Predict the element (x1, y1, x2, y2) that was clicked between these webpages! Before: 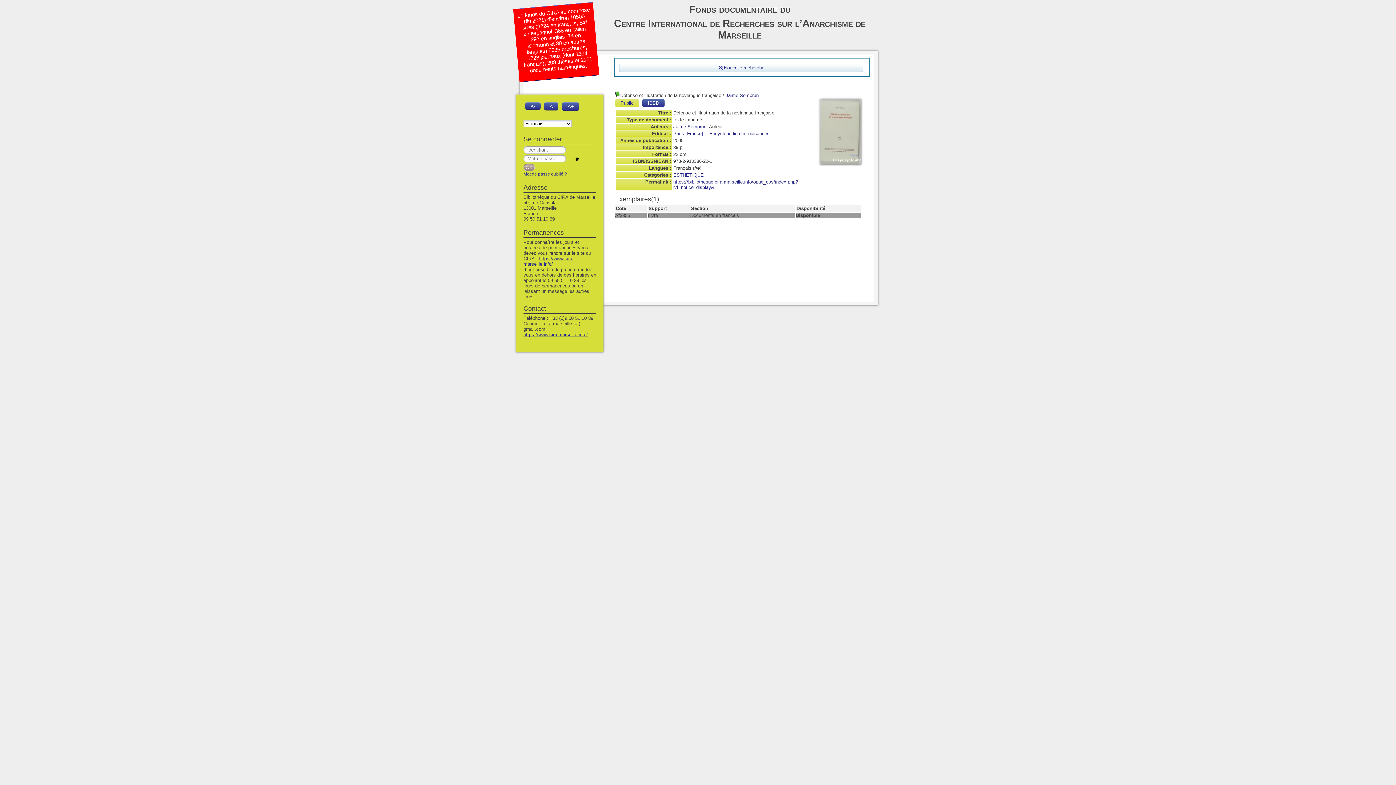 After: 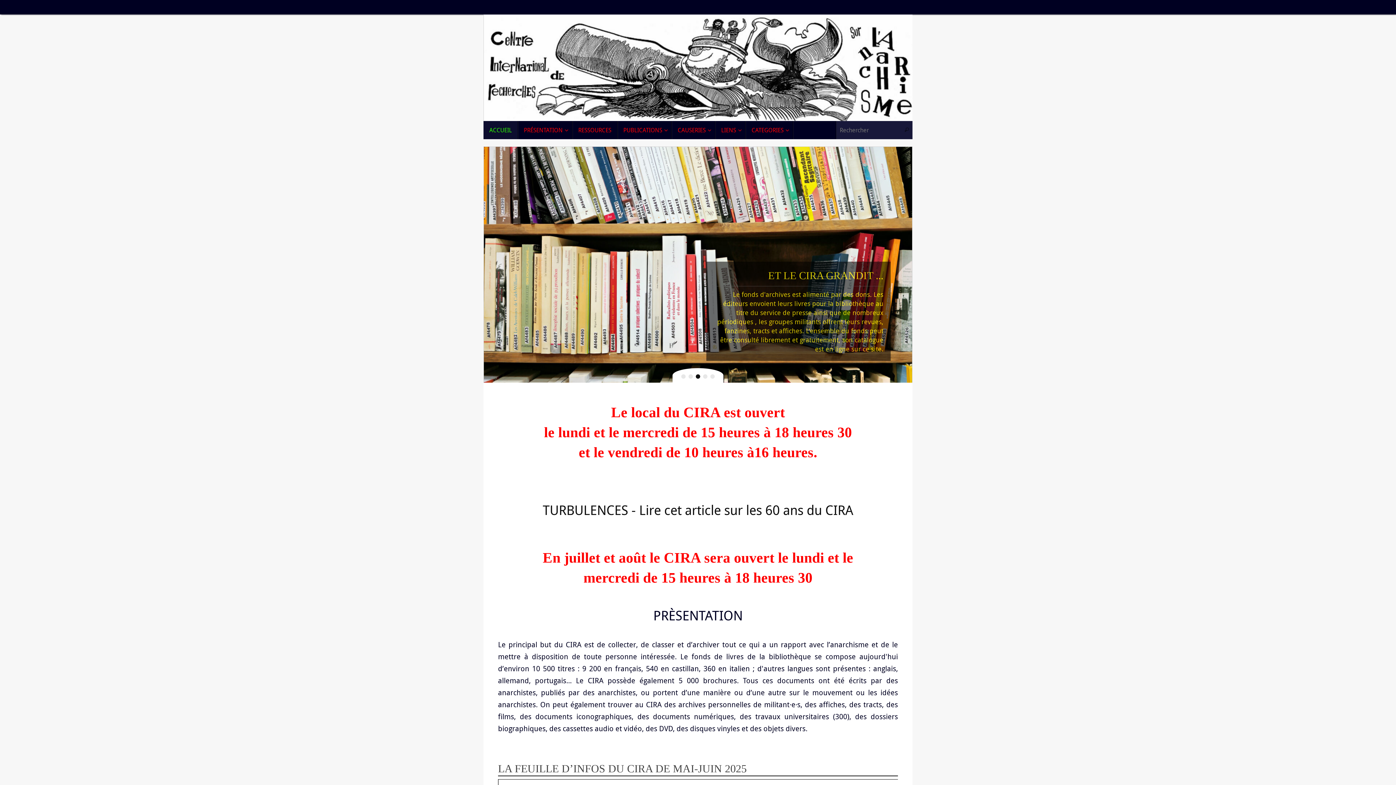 Action: bbox: (523, 332, 588, 337) label: https://www.cira-marseille.info/